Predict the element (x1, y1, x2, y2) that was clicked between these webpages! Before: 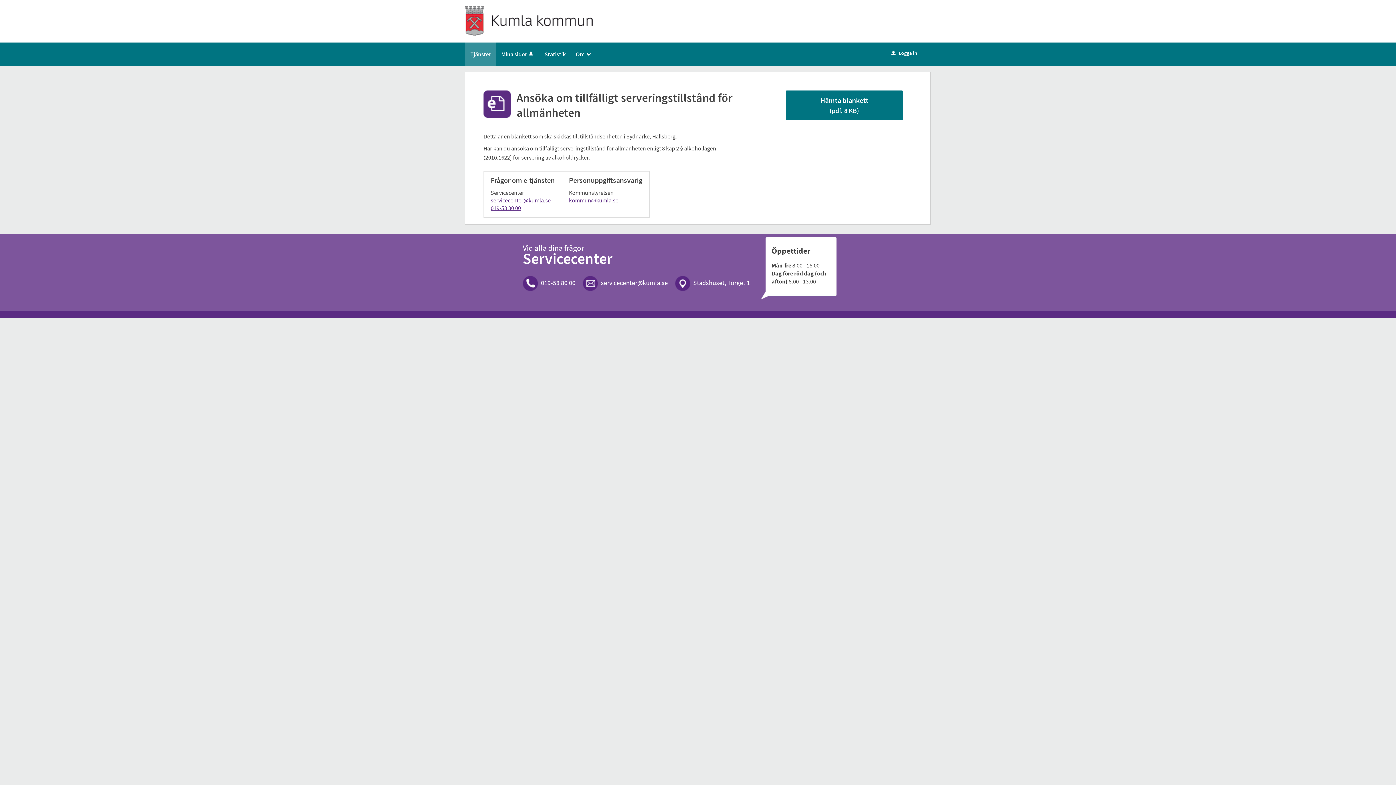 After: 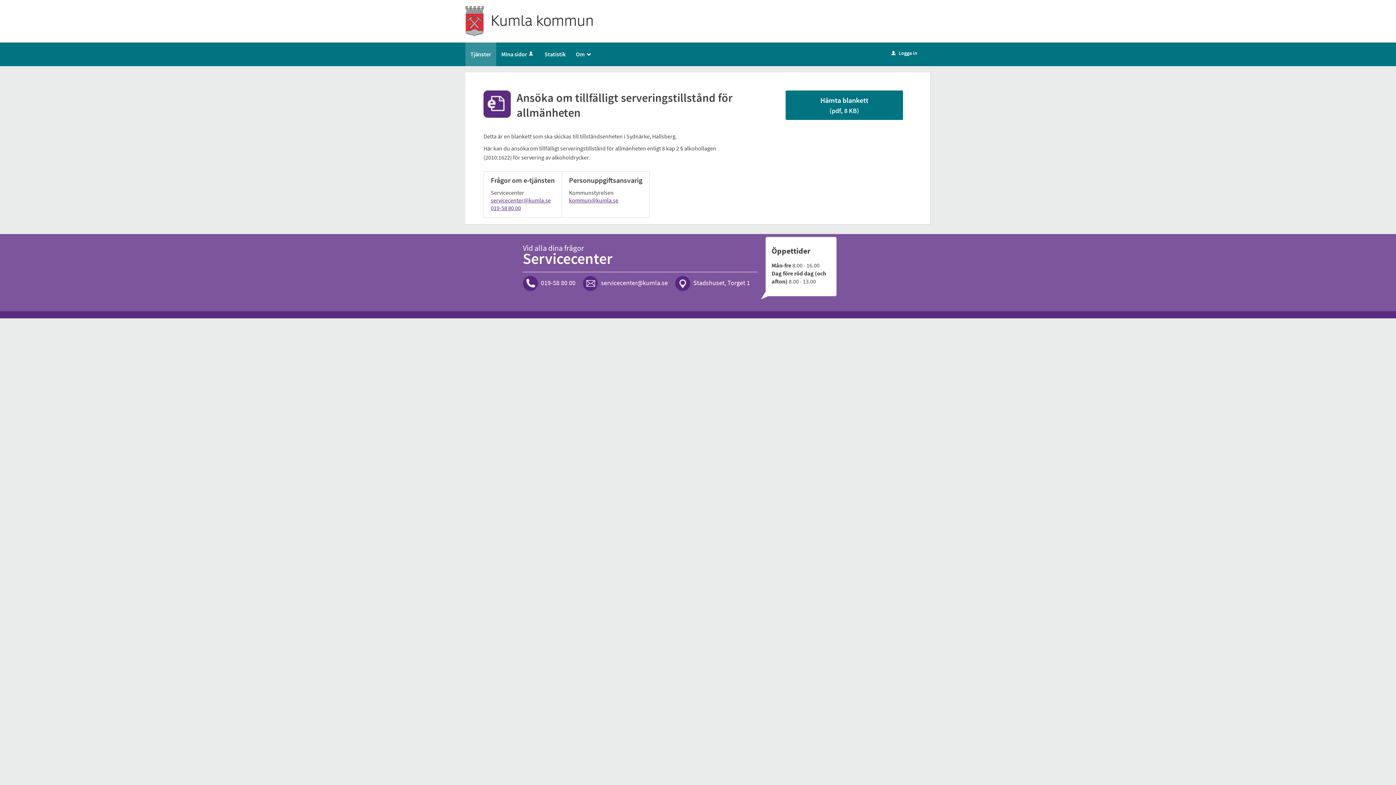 Action: label: 019-58 80 00 bbox: (541, 278, 575, 287)